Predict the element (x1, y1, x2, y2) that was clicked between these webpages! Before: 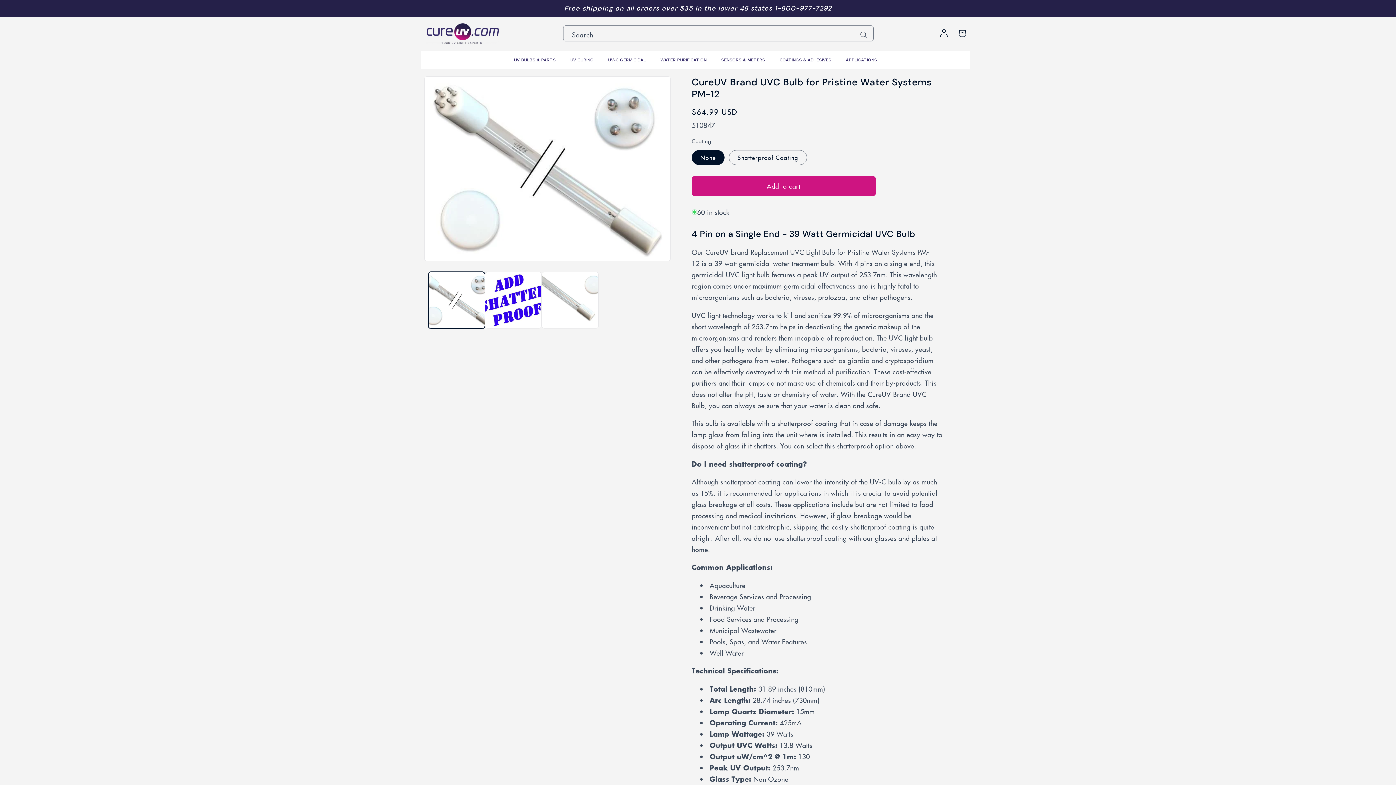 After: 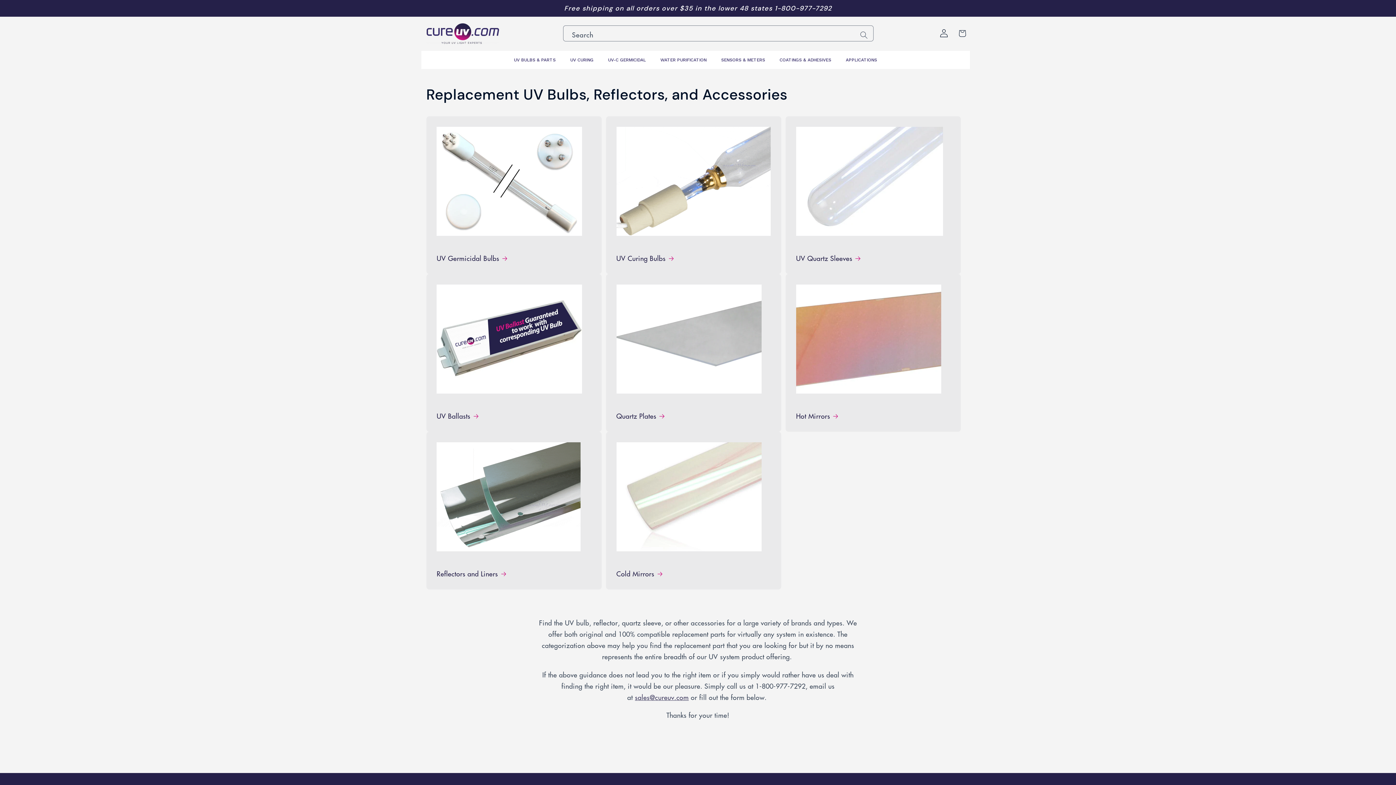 Action: bbox: (506, 50, 563, 69) label: UV BULBS & PARTS